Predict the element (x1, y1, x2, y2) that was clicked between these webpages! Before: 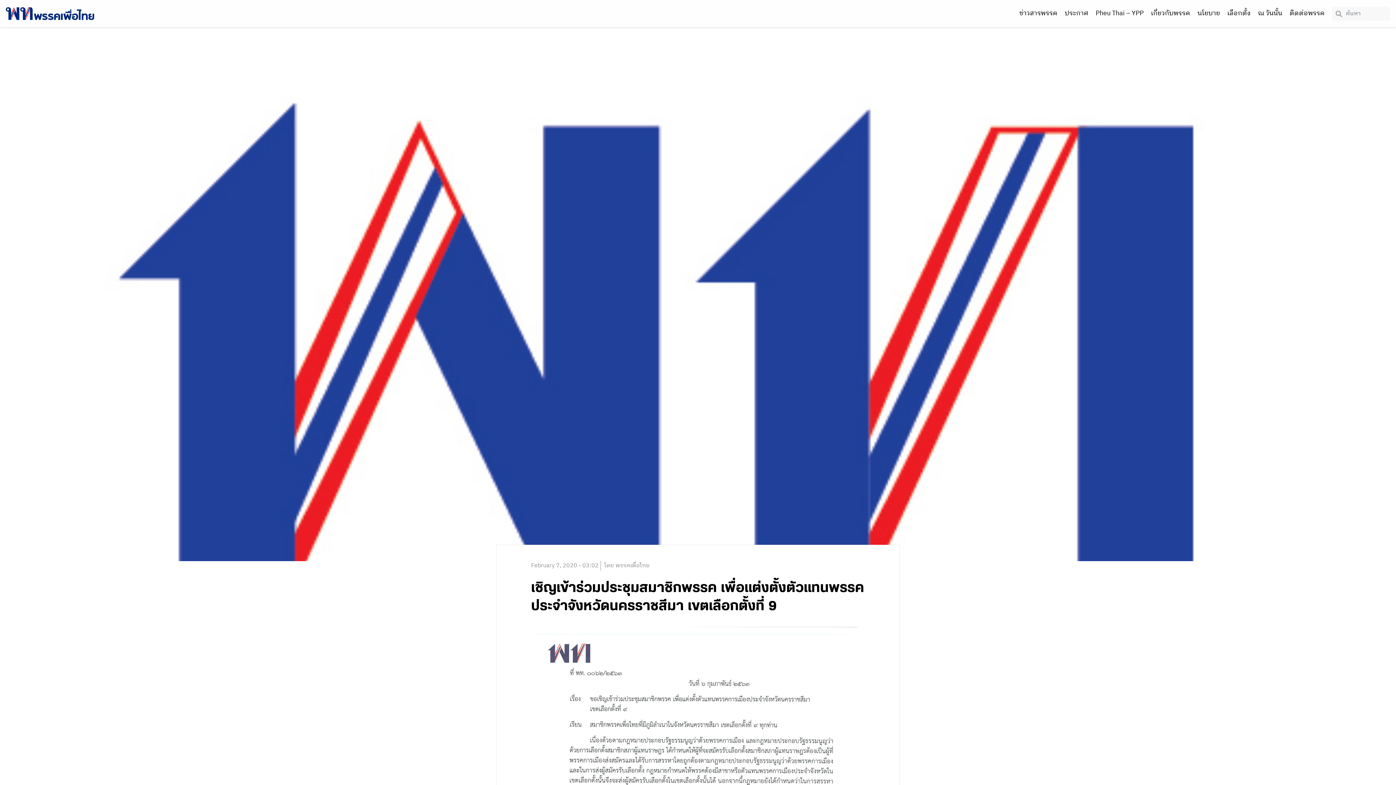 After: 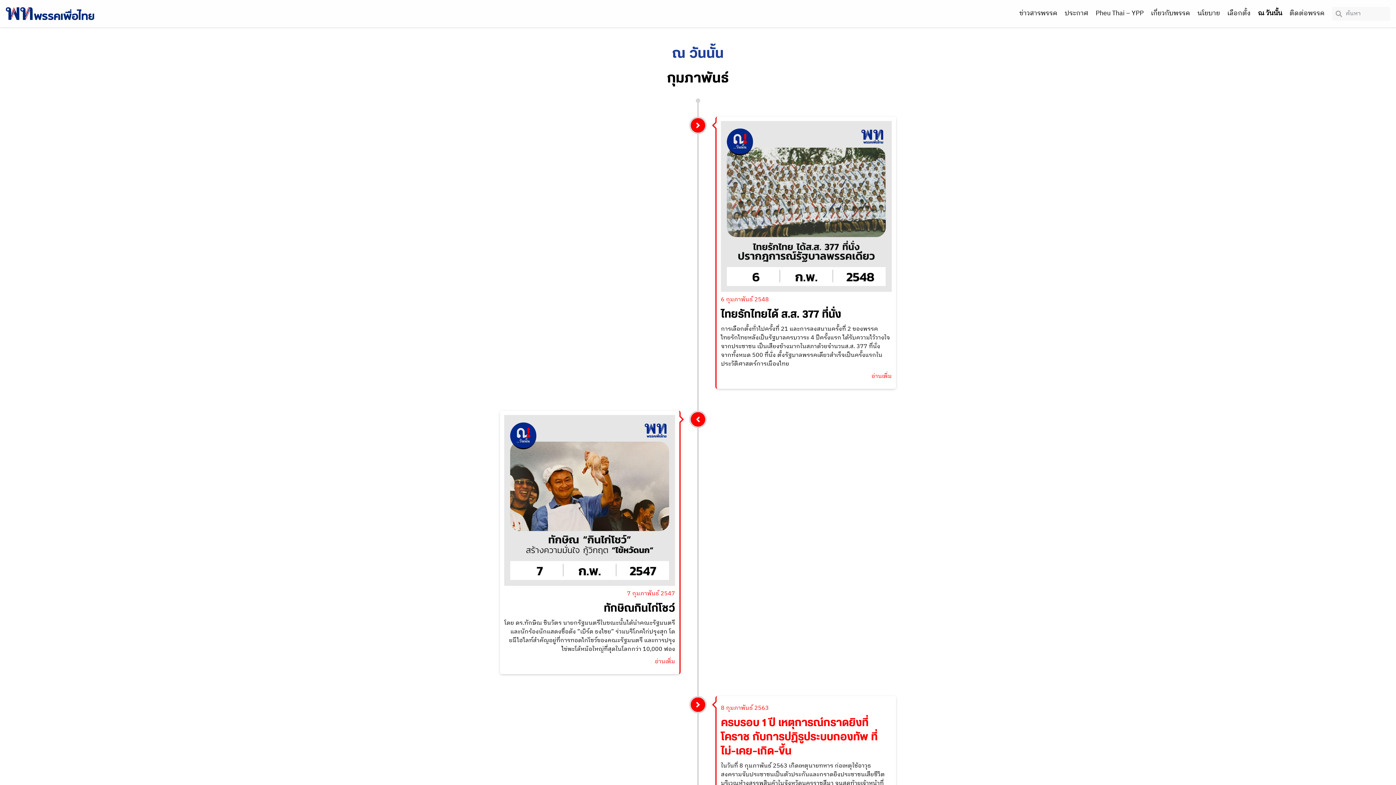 Action: bbox: (1258, 0, 1282, 27) label: ณ วันนั้น